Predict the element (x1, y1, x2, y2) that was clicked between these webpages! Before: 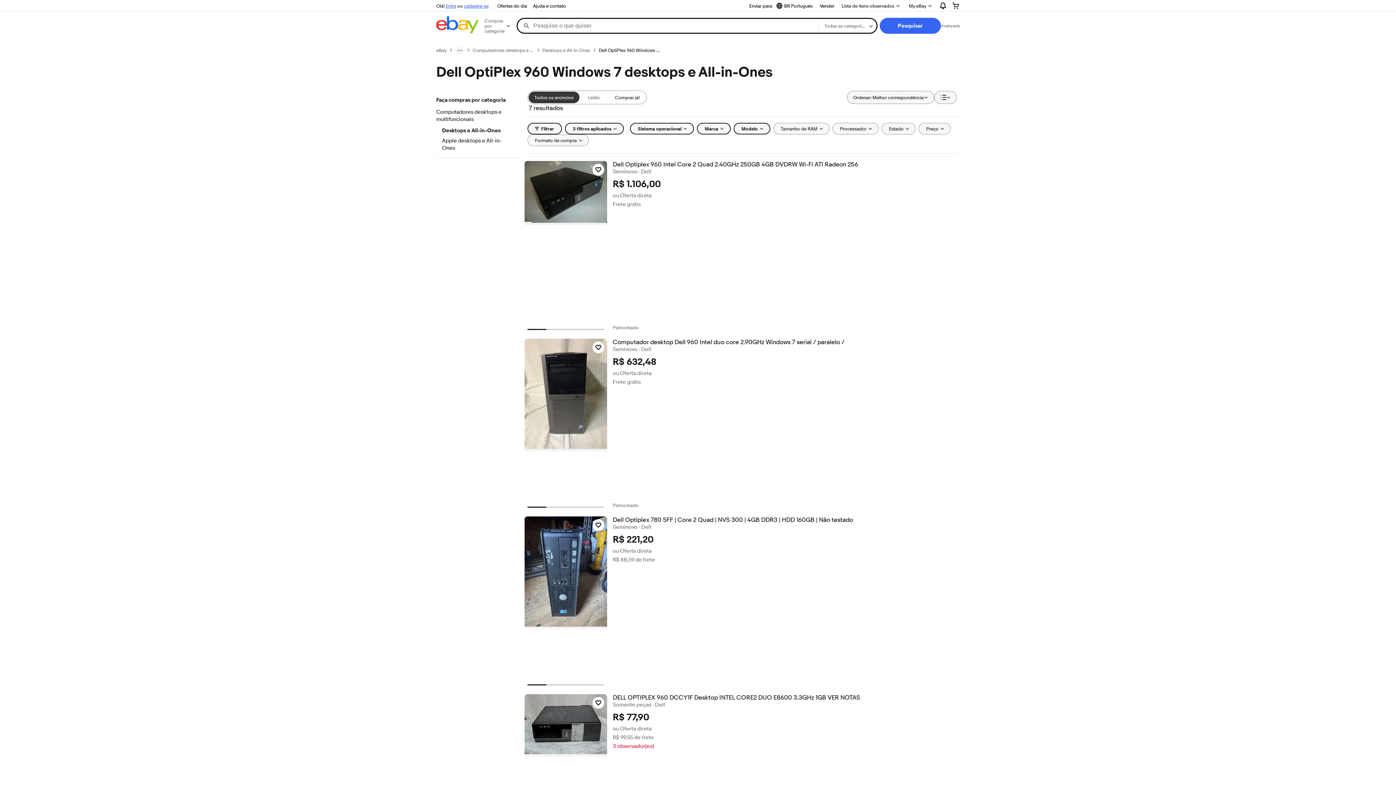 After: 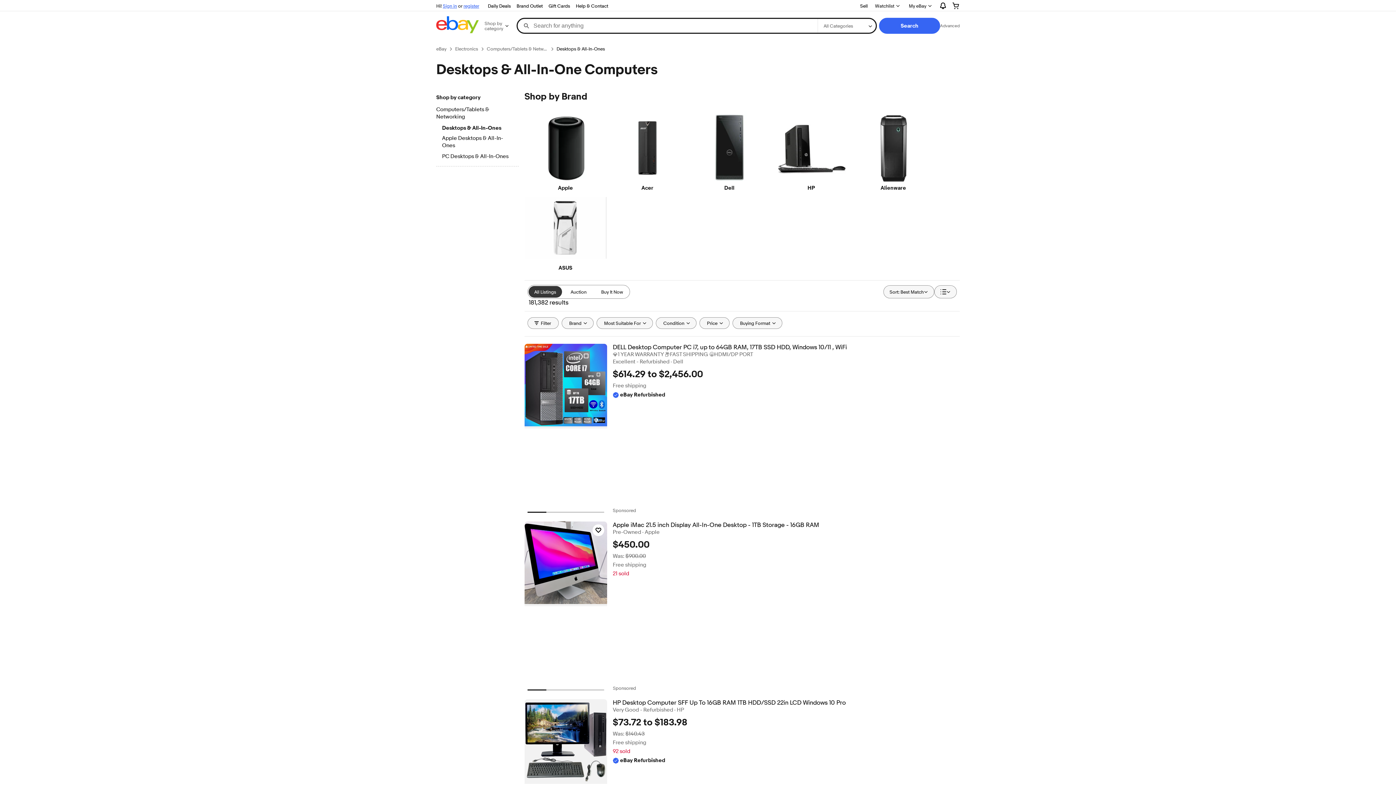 Action: label: Computadores desktops e multifuncionais bbox: (436, 108, 518, 124)